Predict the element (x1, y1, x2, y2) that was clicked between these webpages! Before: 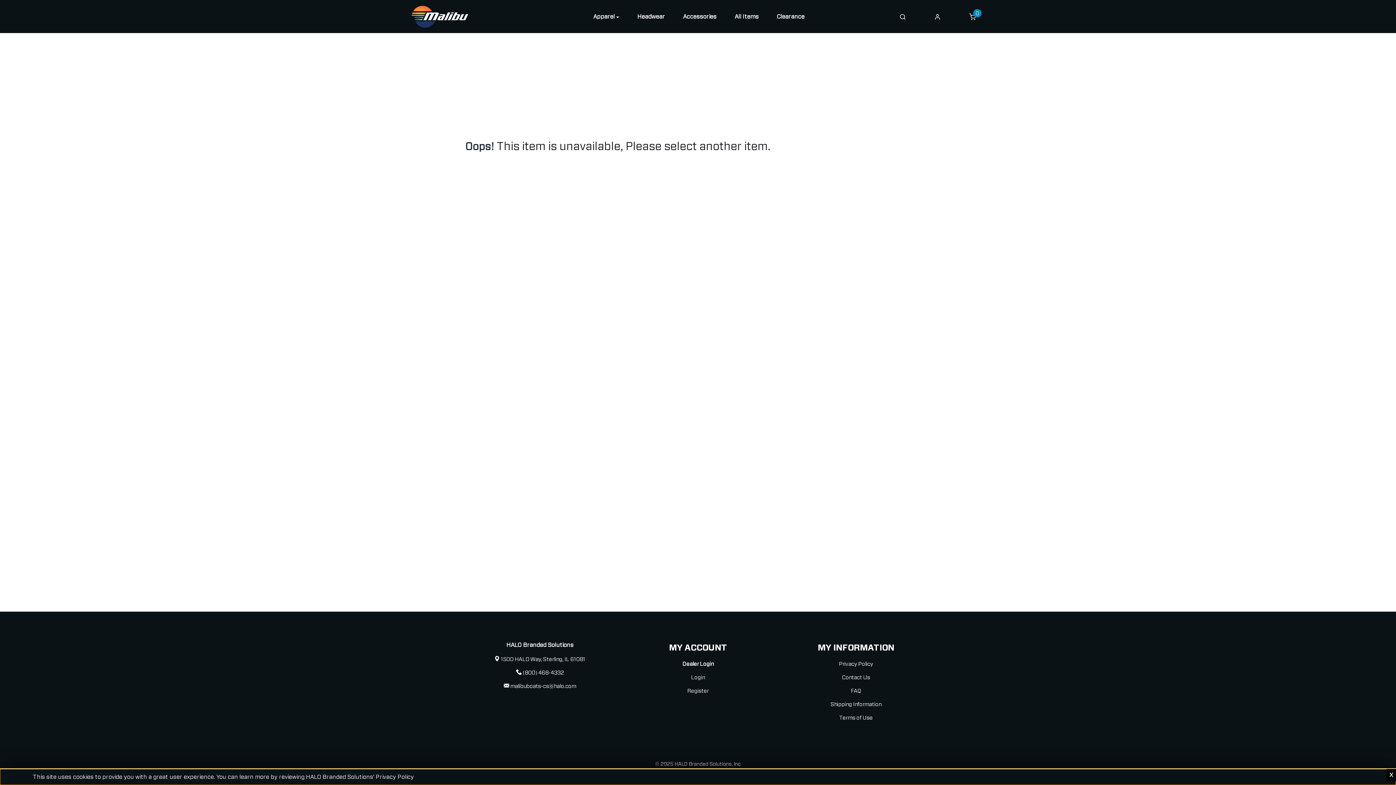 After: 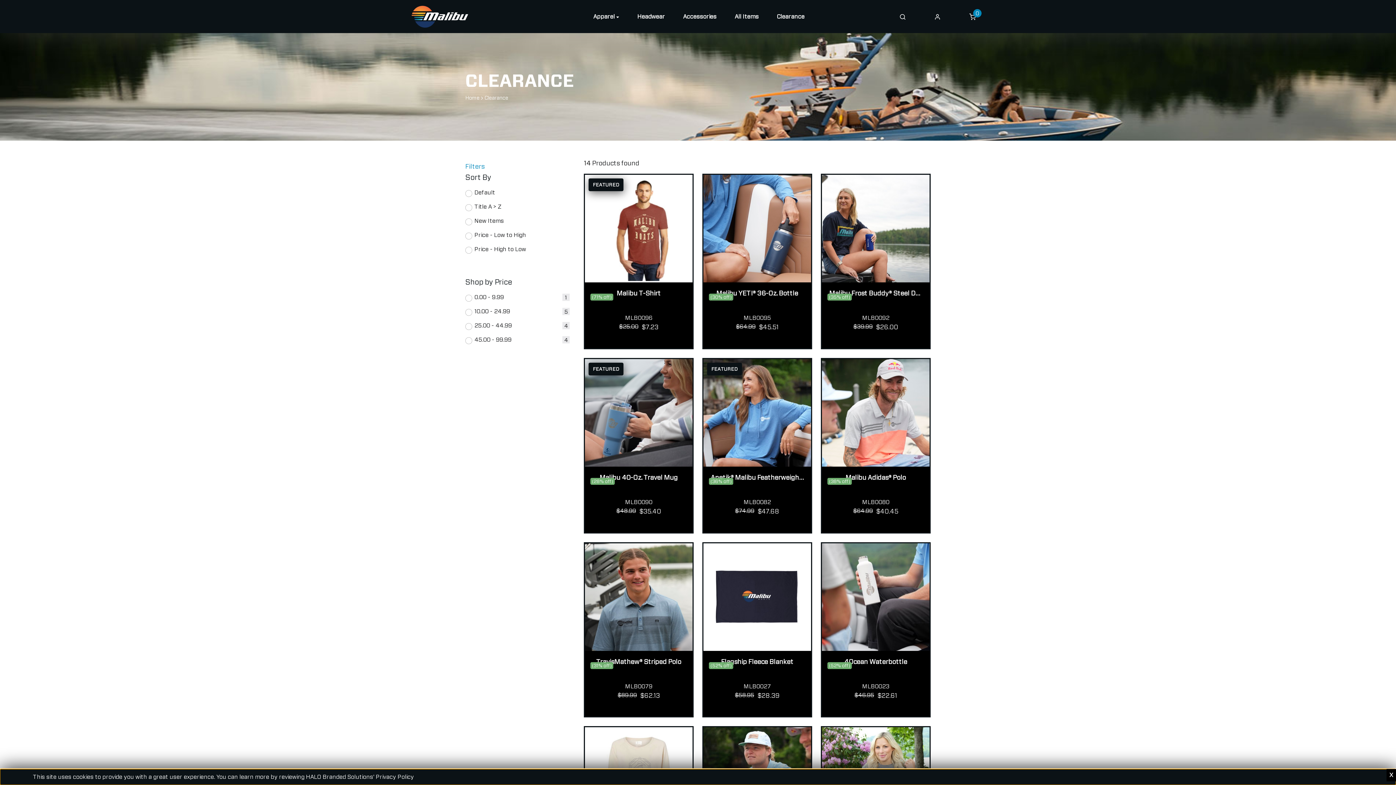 Action: bbox: (777, 12, 804, 19) label: Clearance